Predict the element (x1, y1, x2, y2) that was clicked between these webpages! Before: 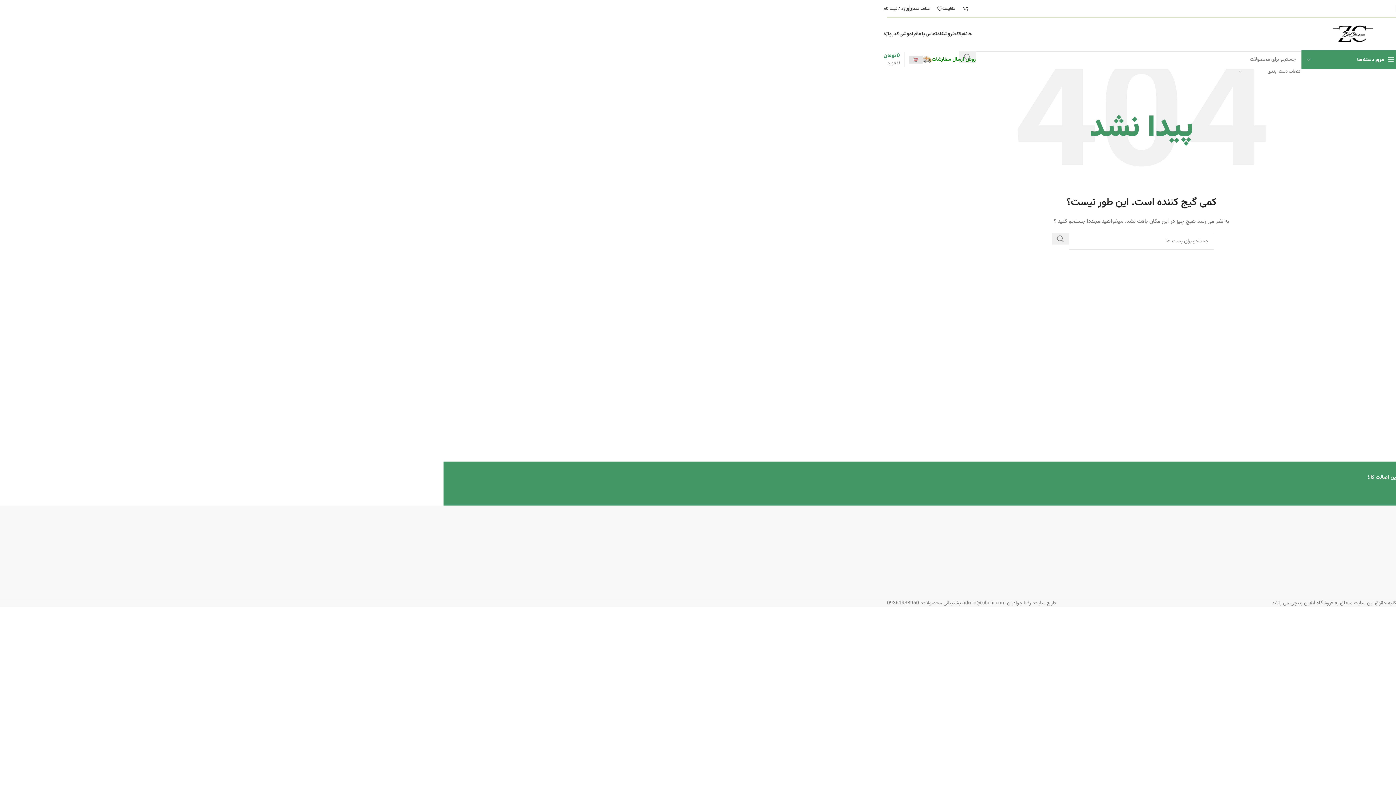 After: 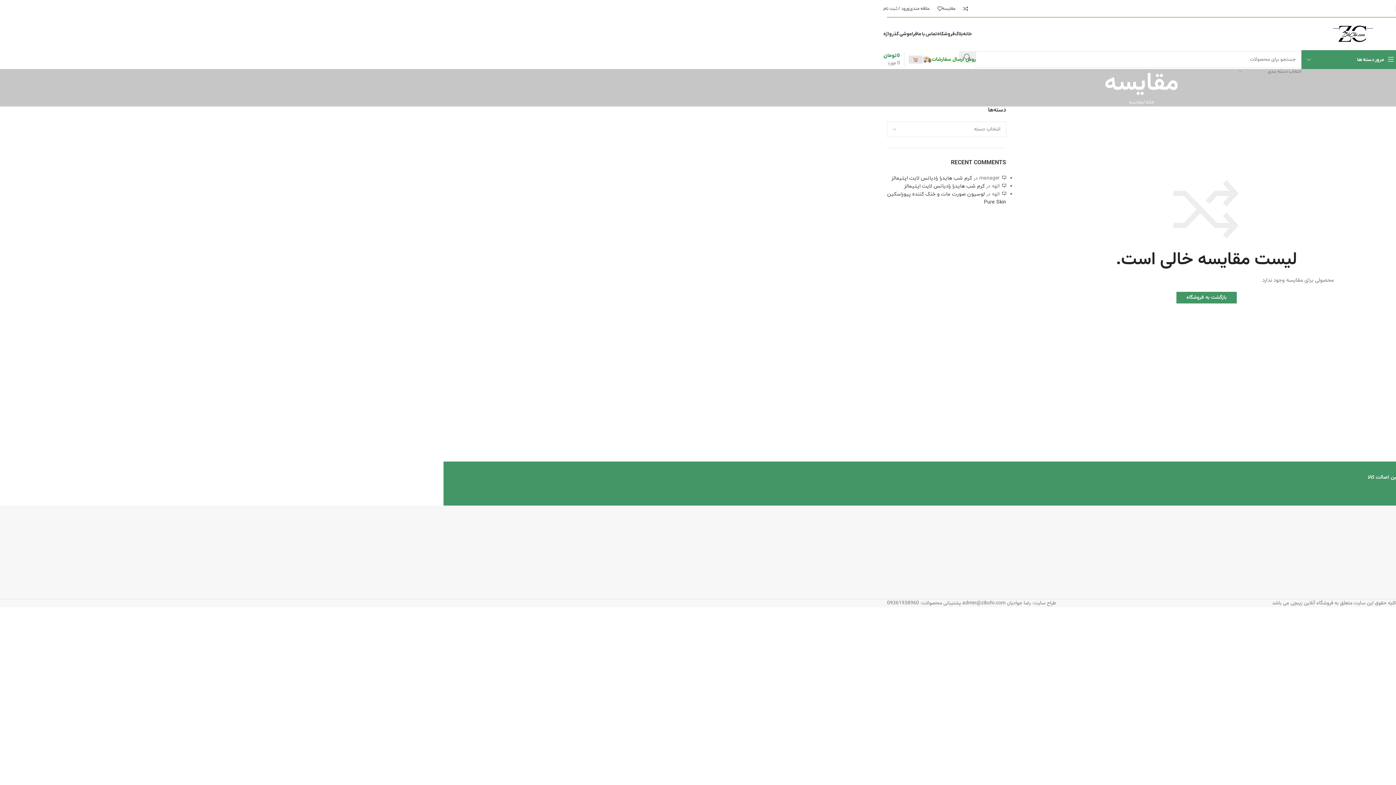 Action: label: 0
مقايسه bbox: (942, 1, 968, 15)